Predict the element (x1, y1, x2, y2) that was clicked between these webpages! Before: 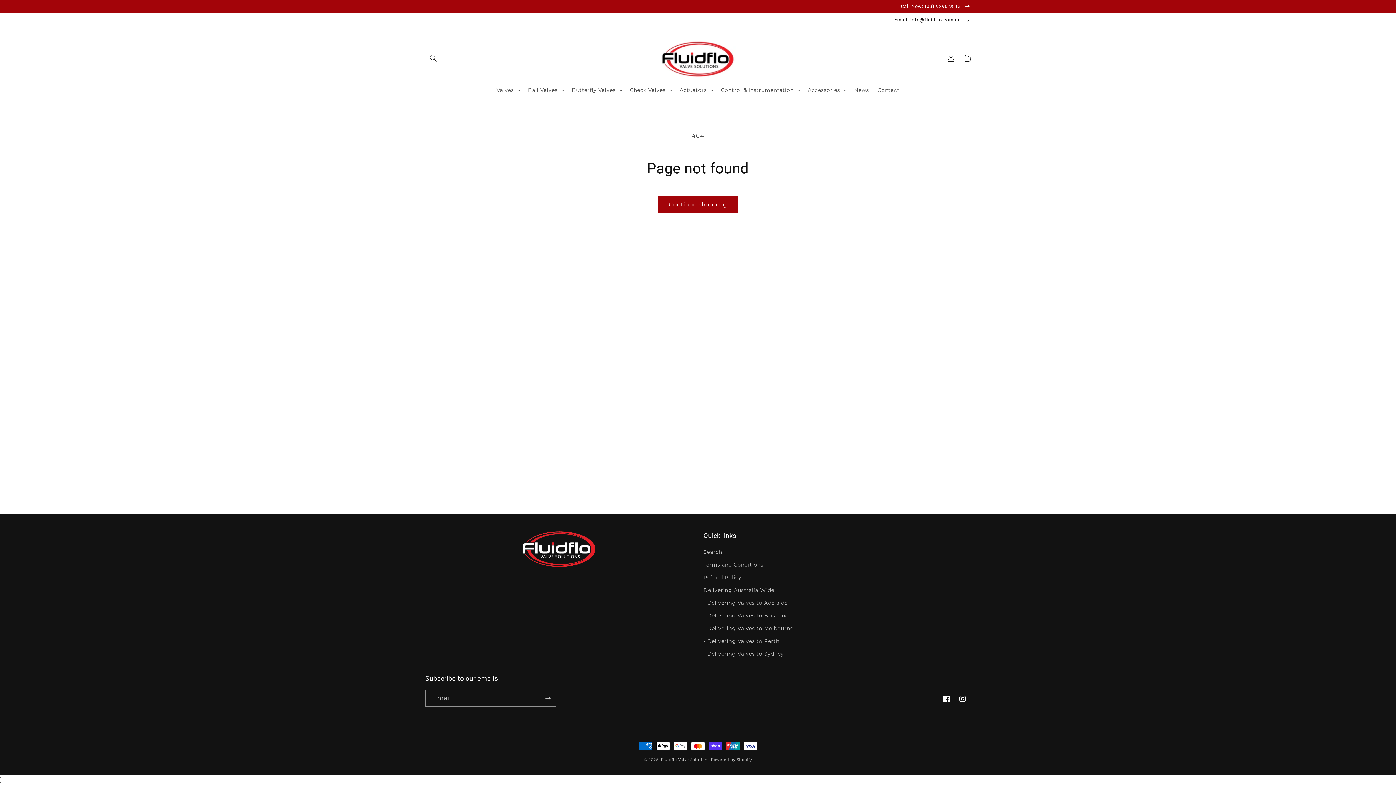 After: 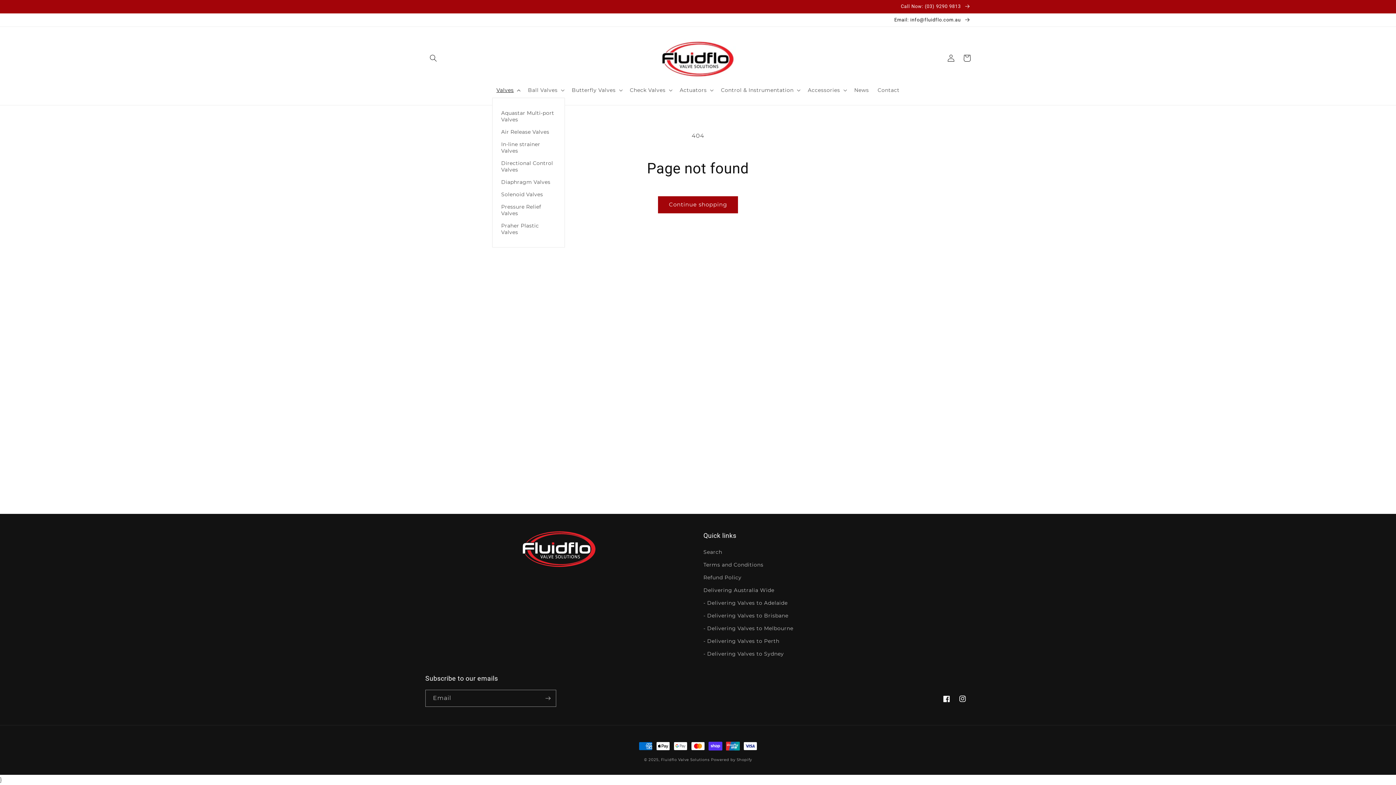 Action: label: Valves bbox: (492, 82, 523, 97)